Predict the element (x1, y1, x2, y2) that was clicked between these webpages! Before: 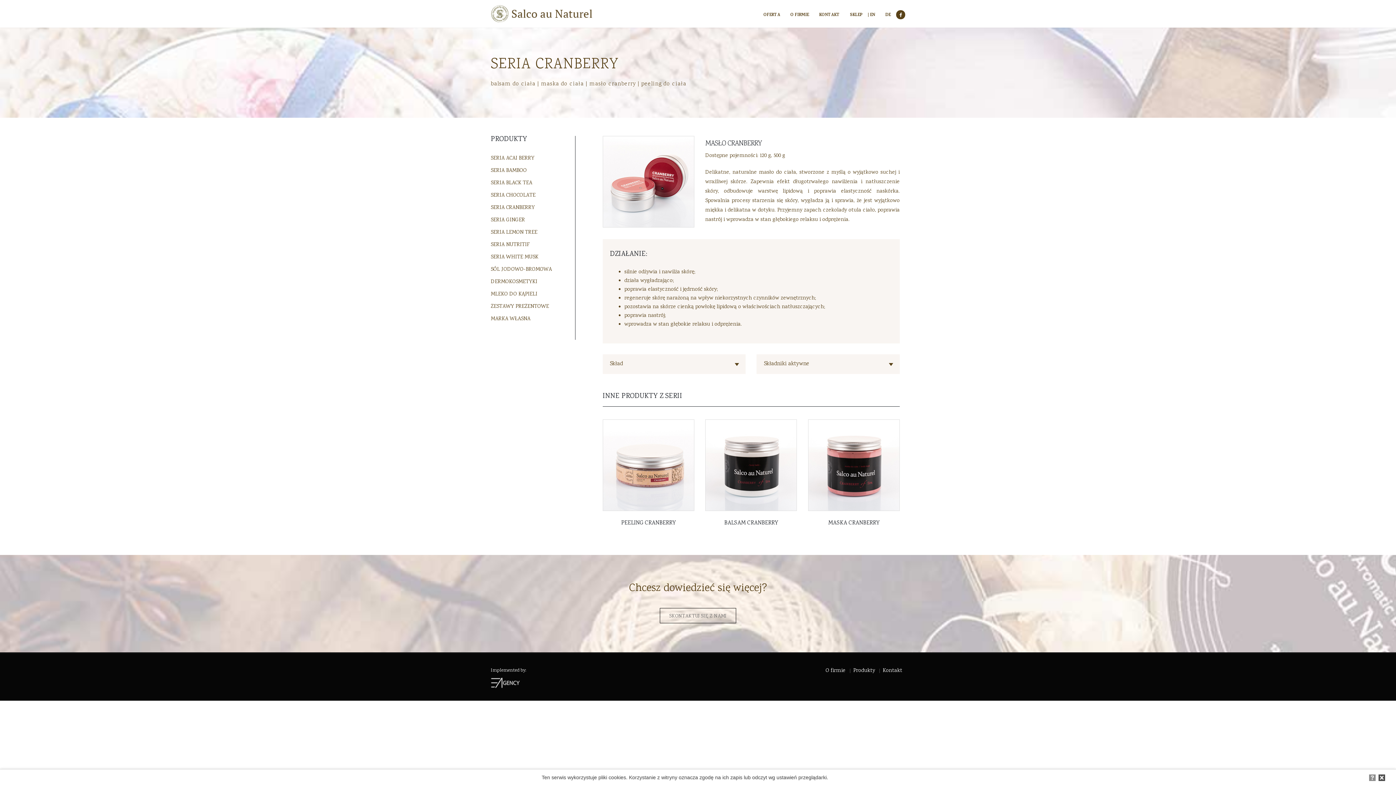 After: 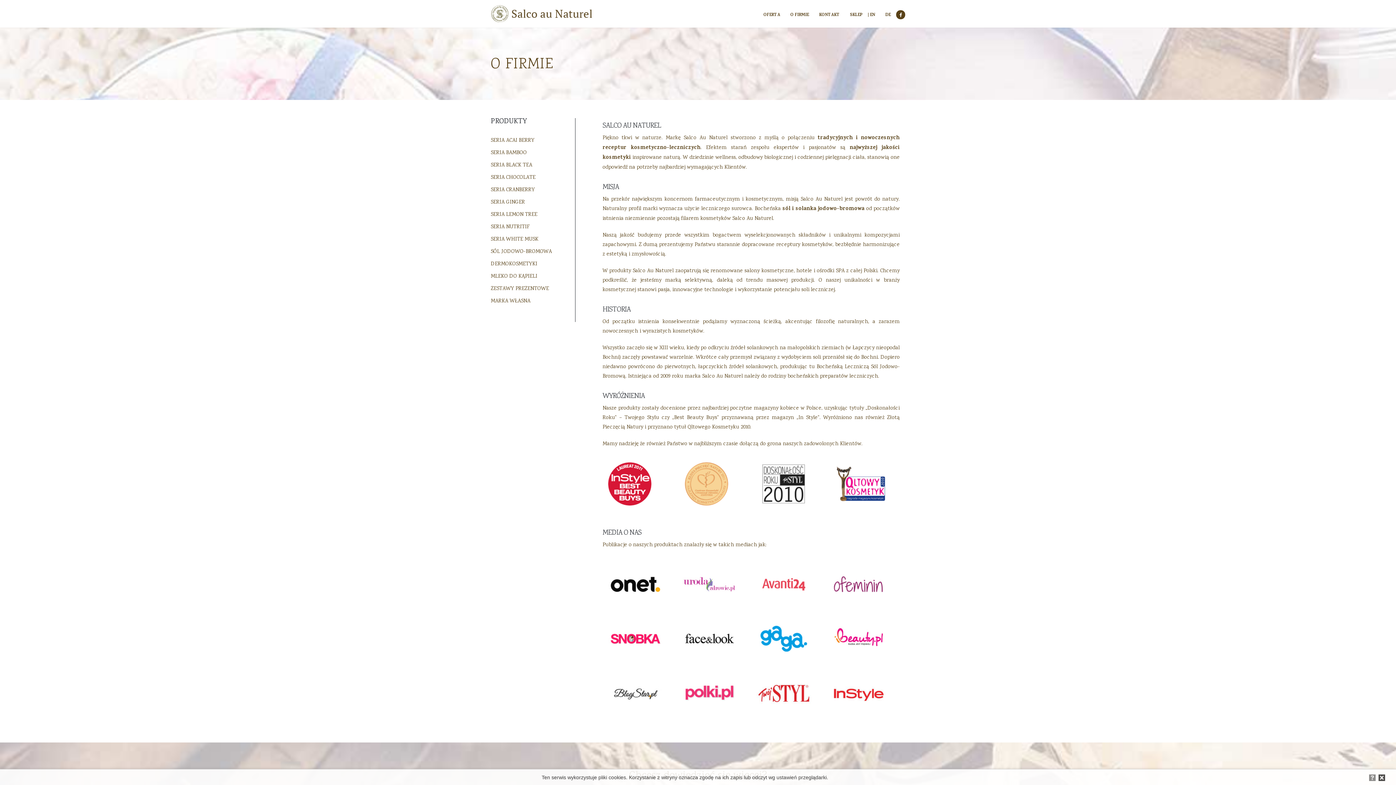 Action: bbox: (785, 8, 813, 18) label: O FIRMIE